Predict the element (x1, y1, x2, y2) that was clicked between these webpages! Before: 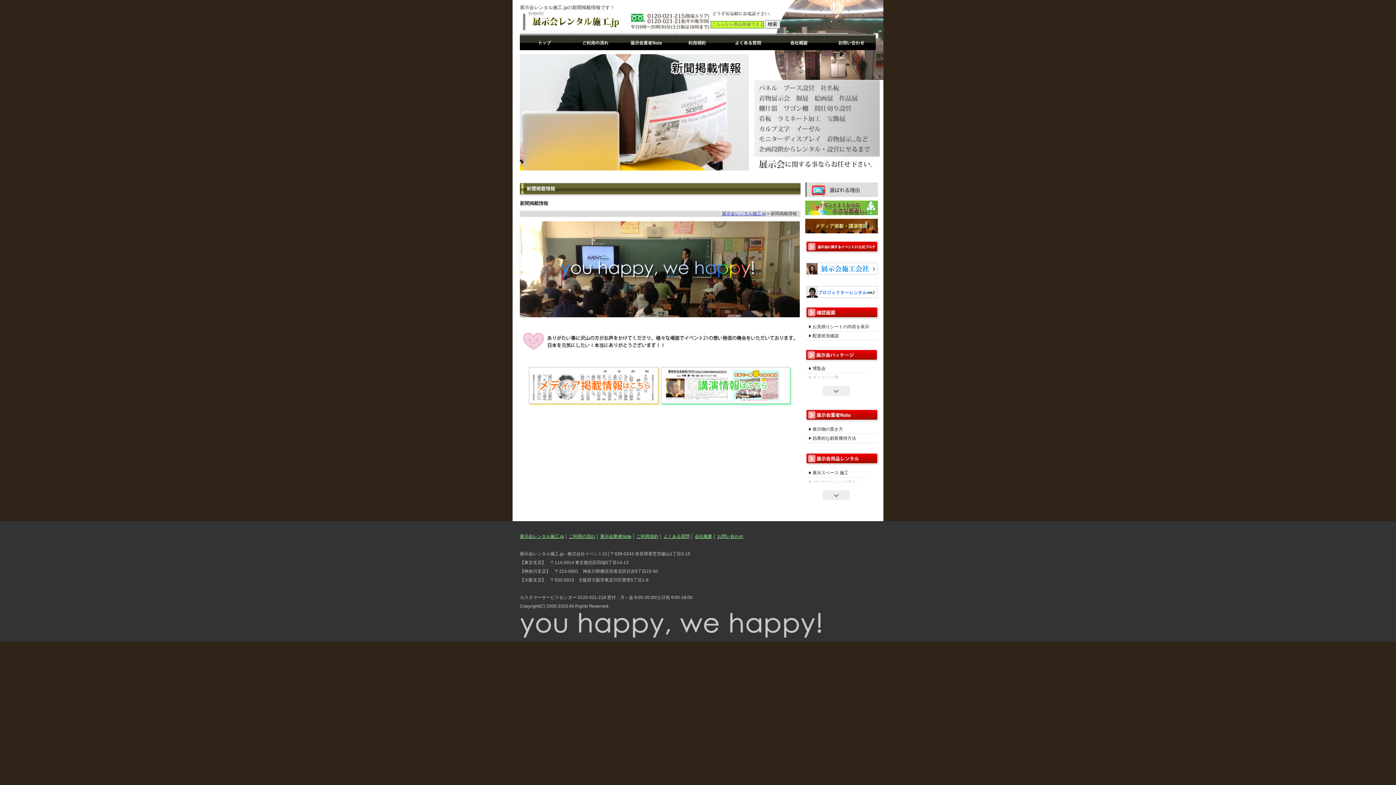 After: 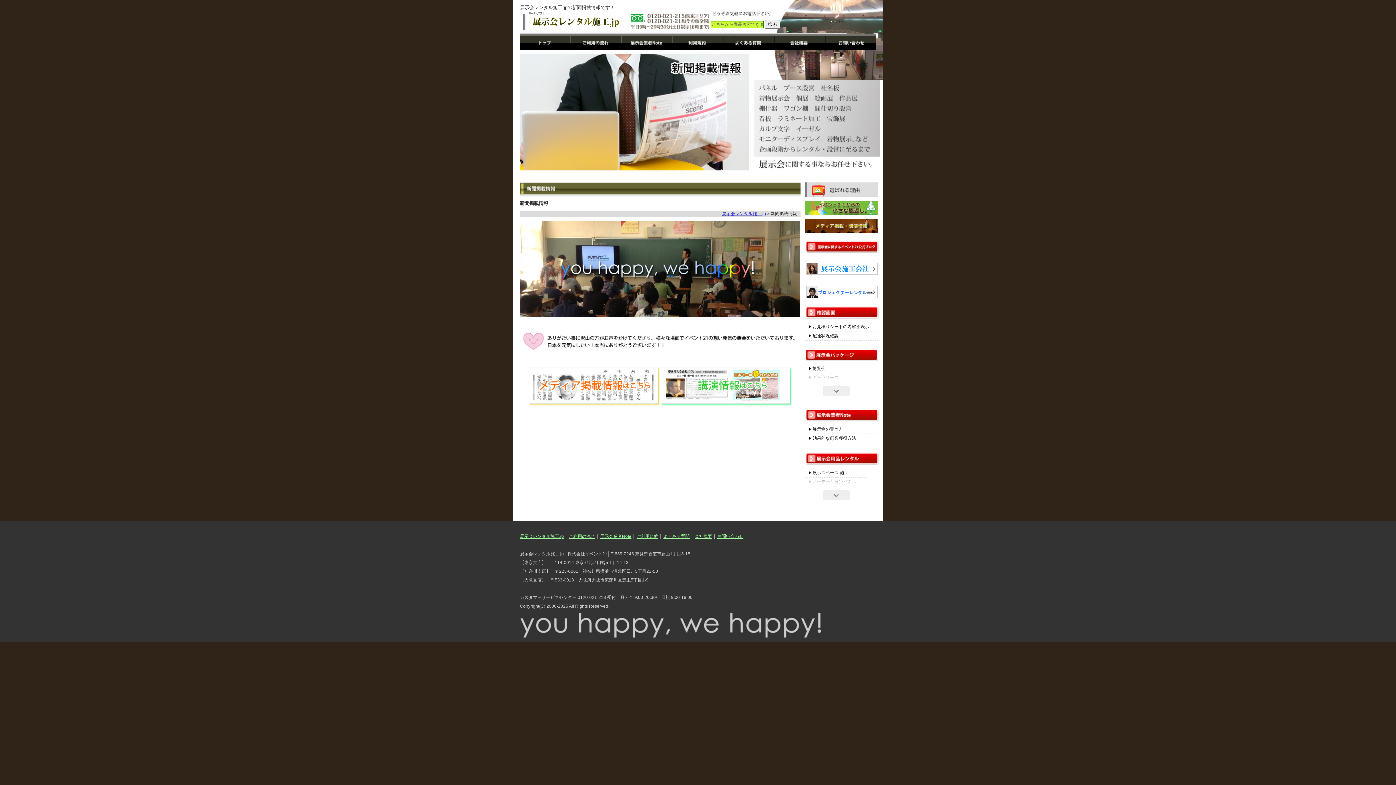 Action: bbox: (805, 233, 878, 238)